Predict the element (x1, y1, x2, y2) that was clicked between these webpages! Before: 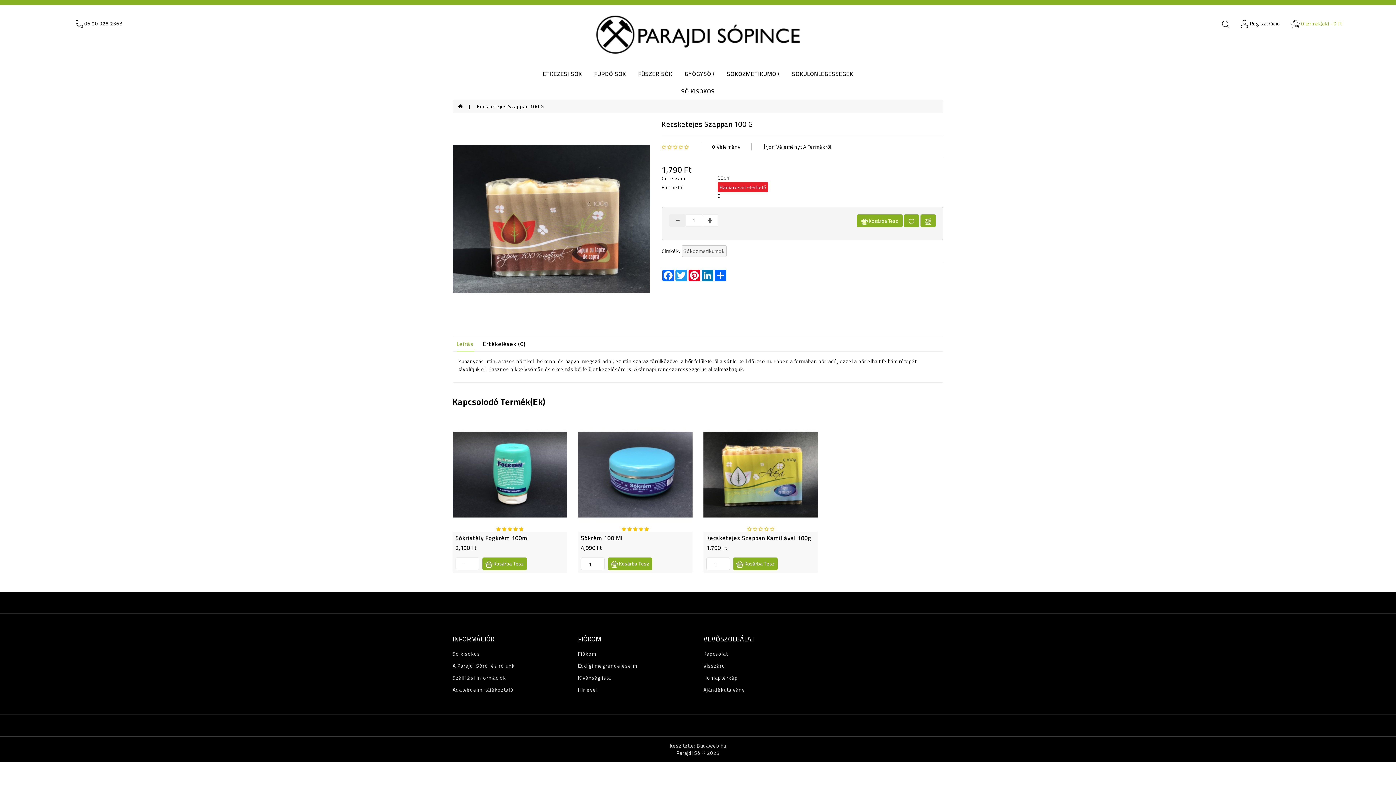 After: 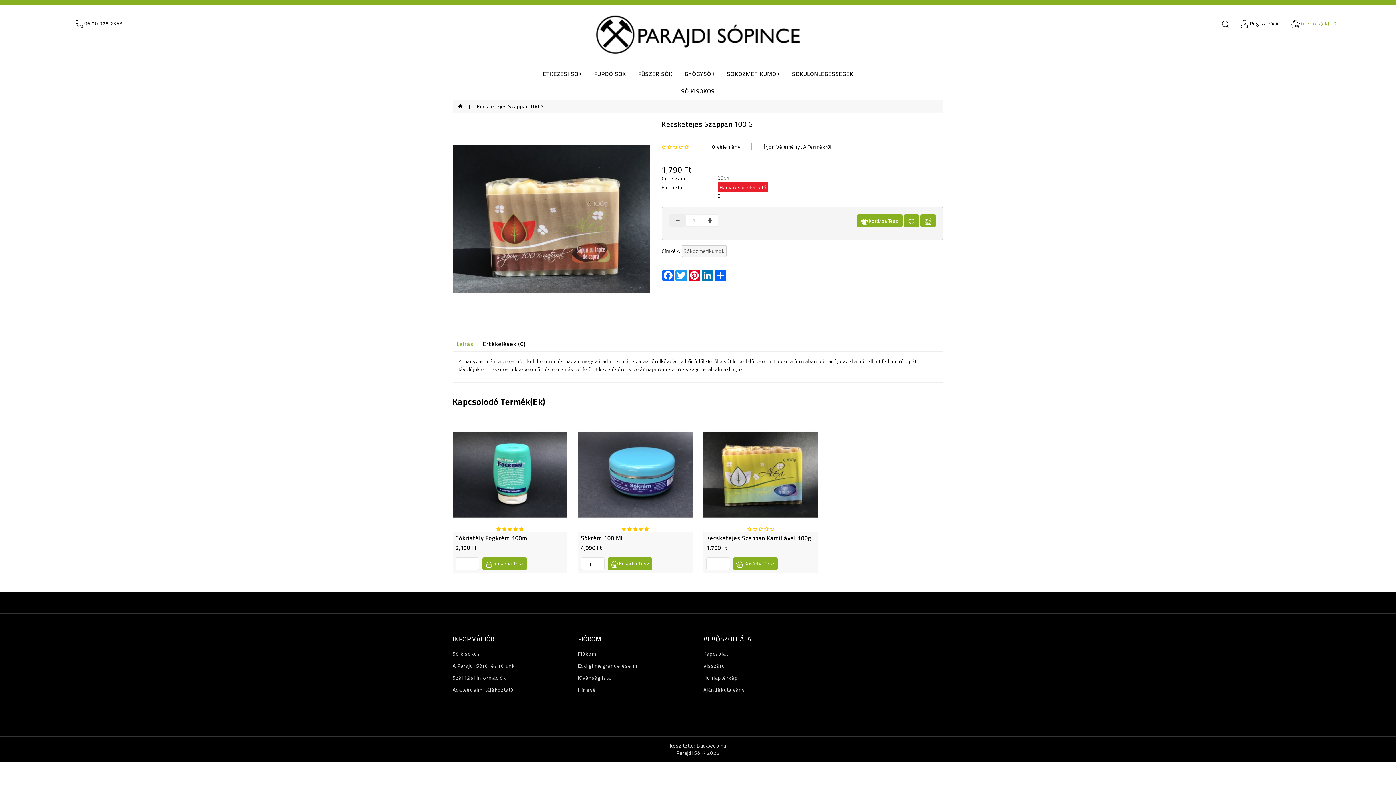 Action: bbox: (477, 101, 544, 111) label: Kecsketejes Szappan 100 G